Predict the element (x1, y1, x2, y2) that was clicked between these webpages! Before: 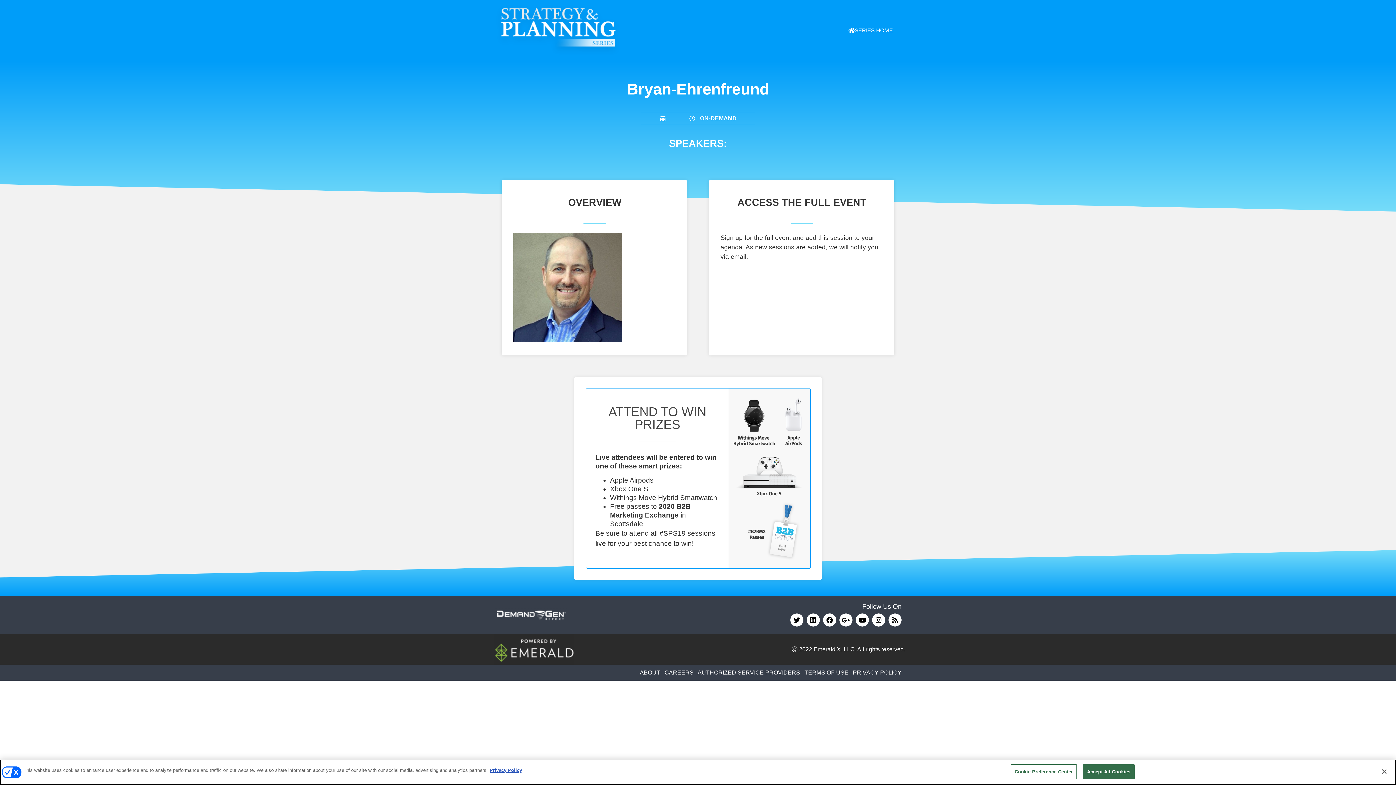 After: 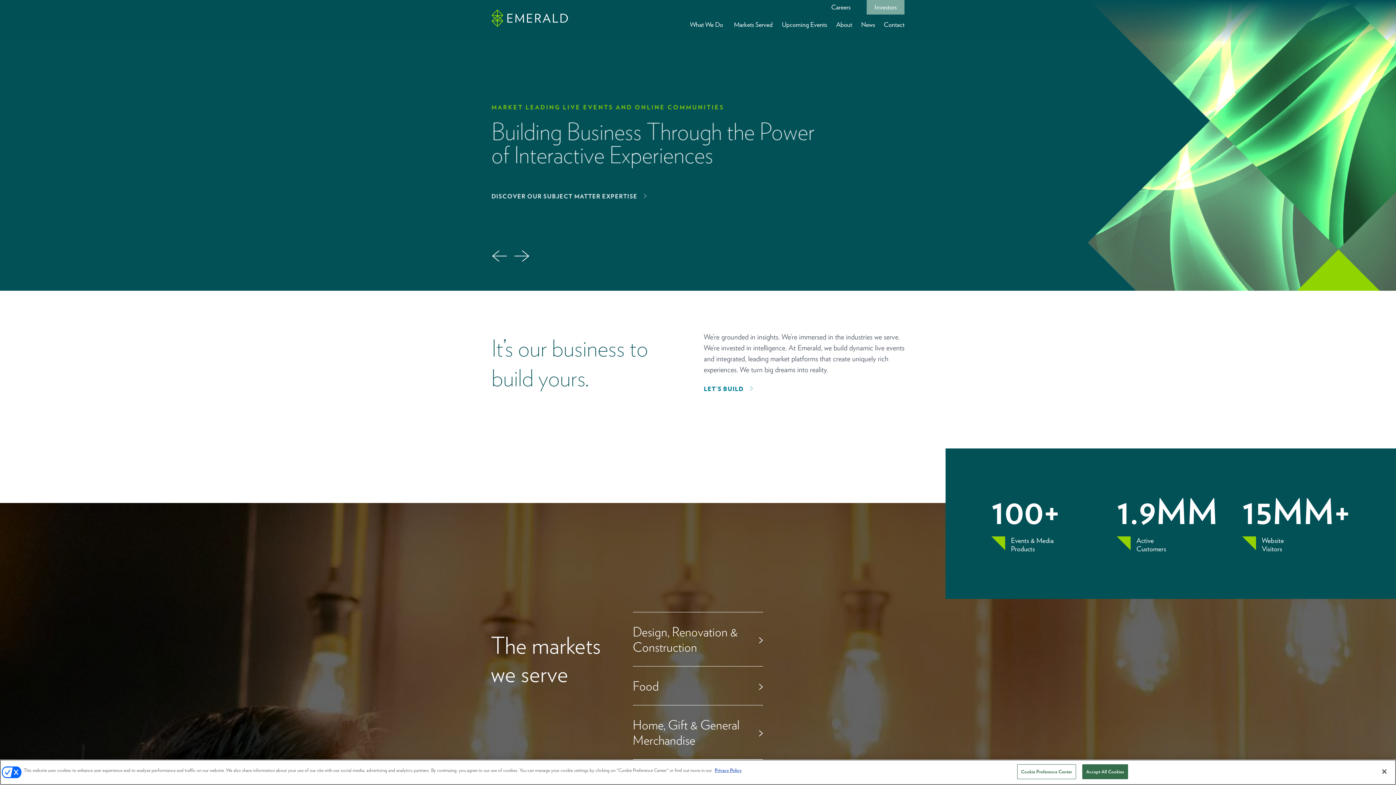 Action: bbox: (494, 562, 574, 593)